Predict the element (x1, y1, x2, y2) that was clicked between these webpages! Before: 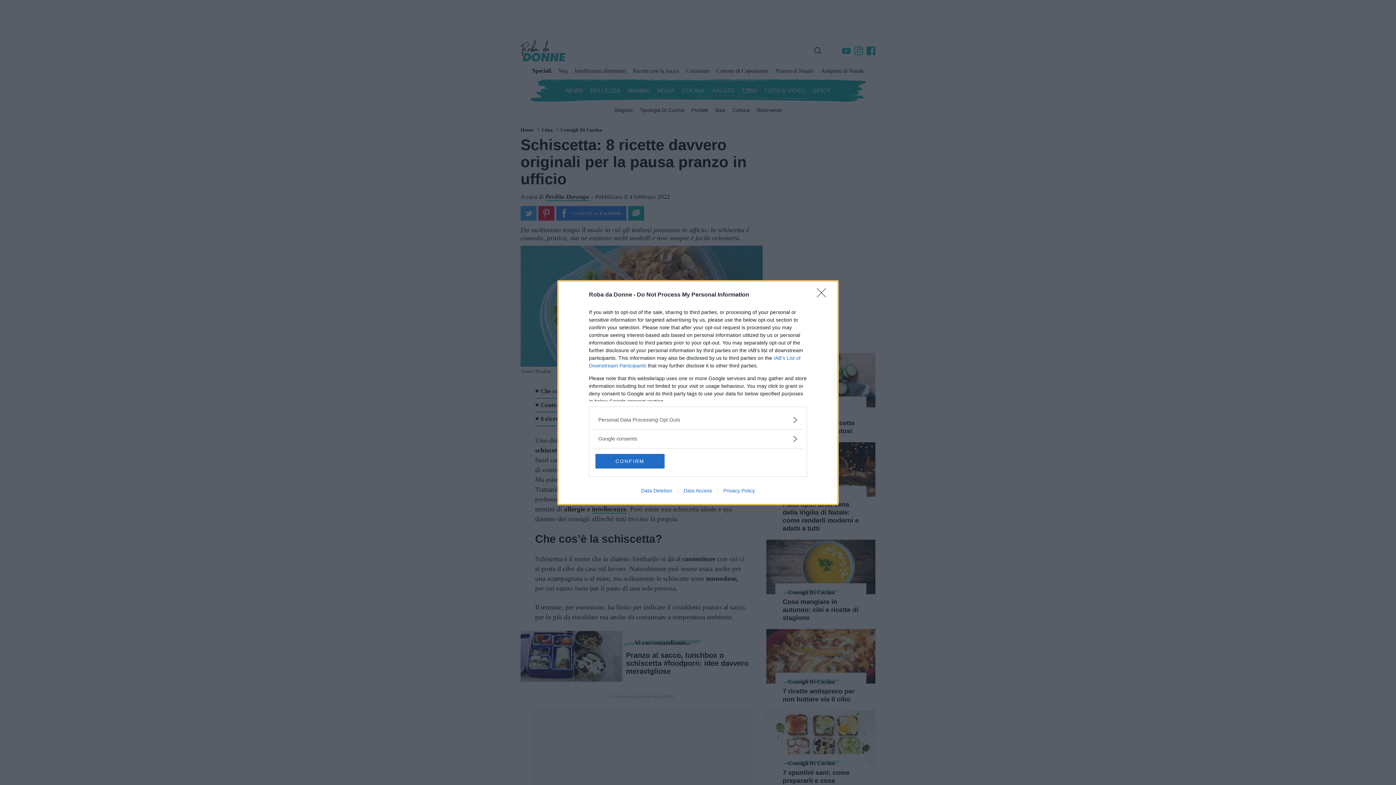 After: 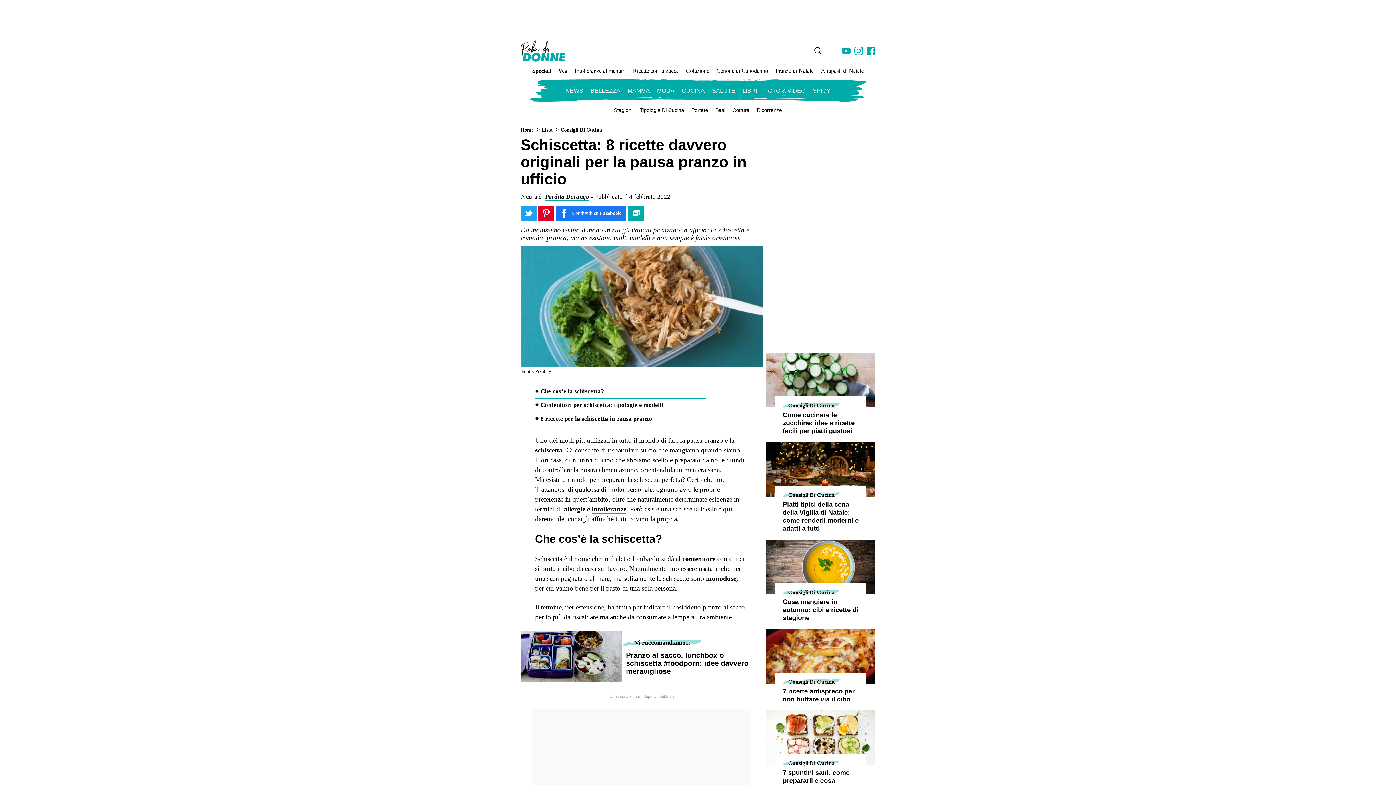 Action: label: Close bbox: (817, 288, 830, 302)